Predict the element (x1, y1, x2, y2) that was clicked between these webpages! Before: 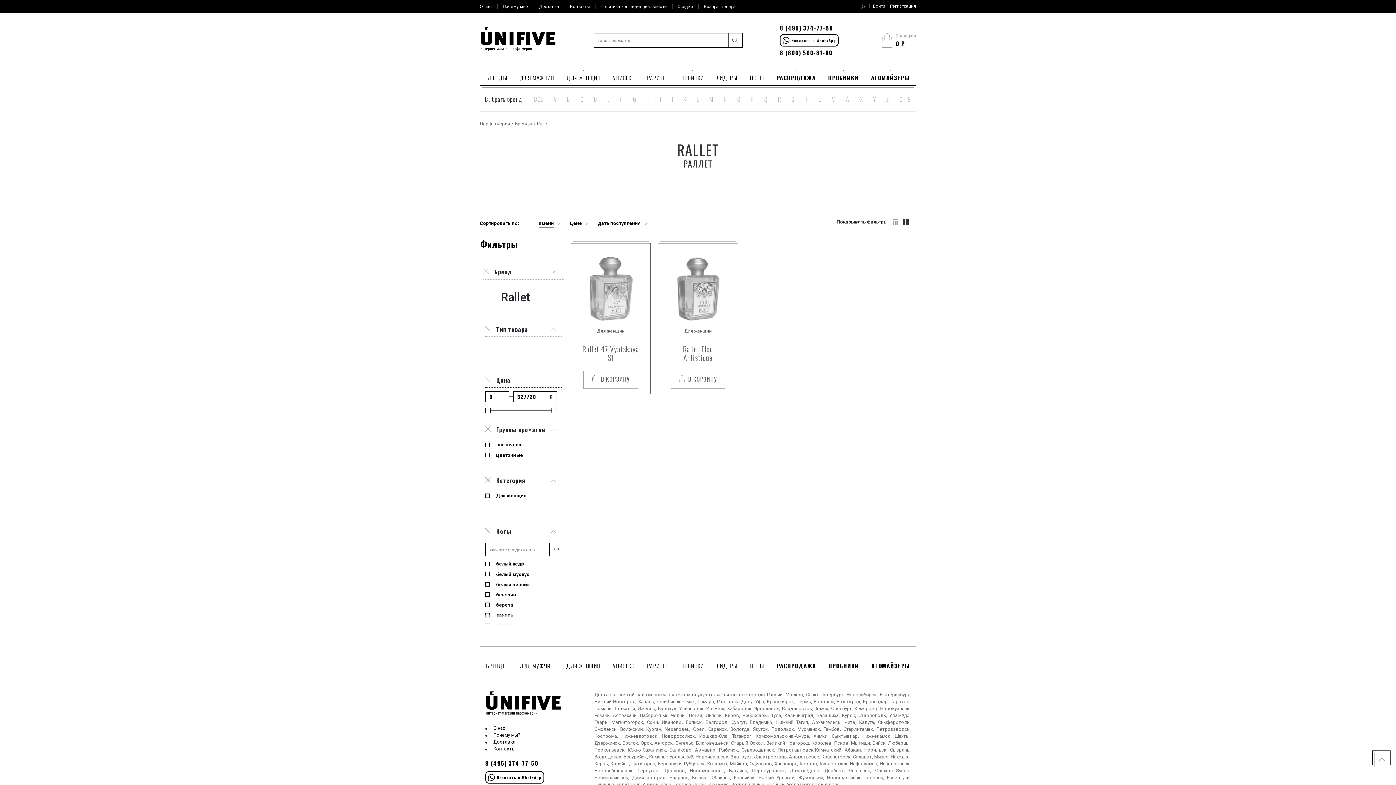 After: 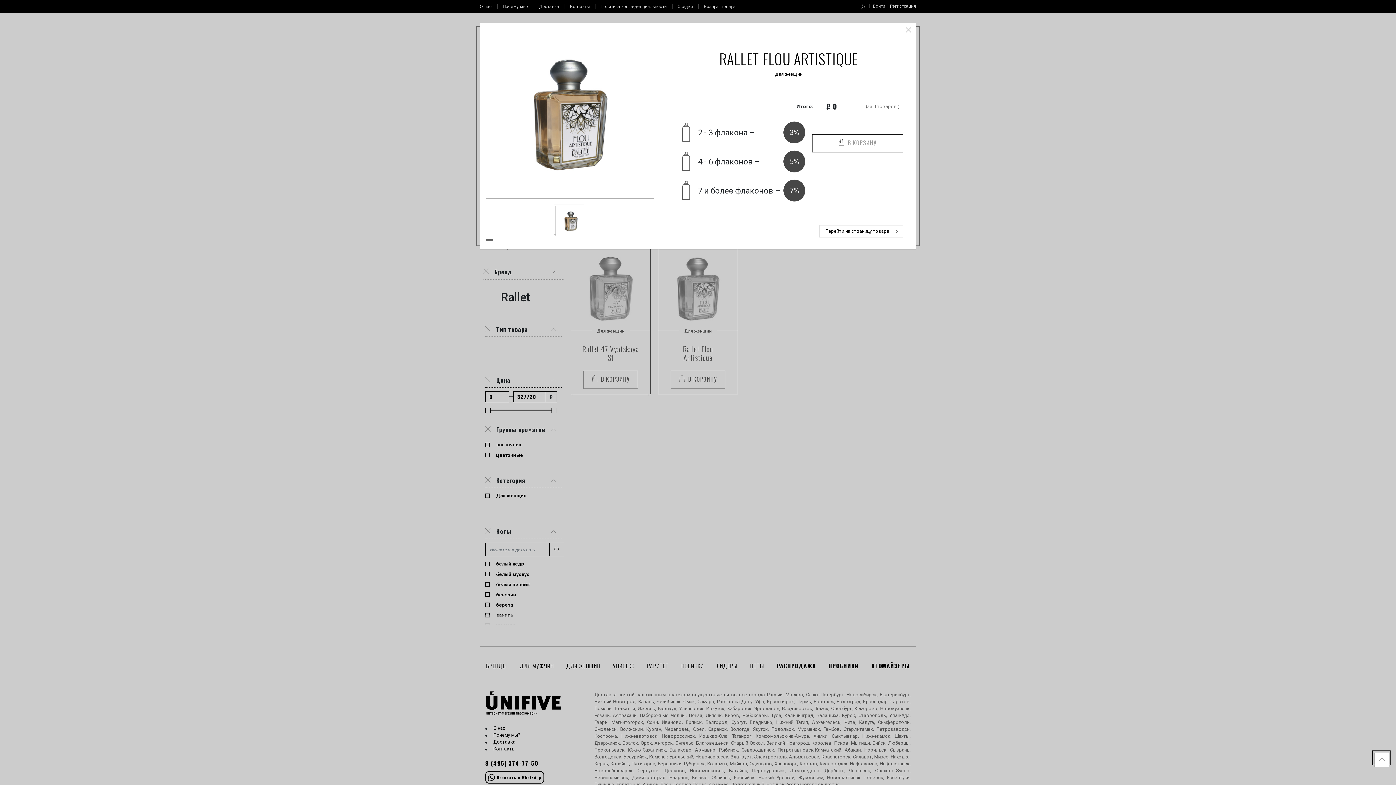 Action: label:  В КОРЗИНУ bbox: (670, 370, 725, 389)